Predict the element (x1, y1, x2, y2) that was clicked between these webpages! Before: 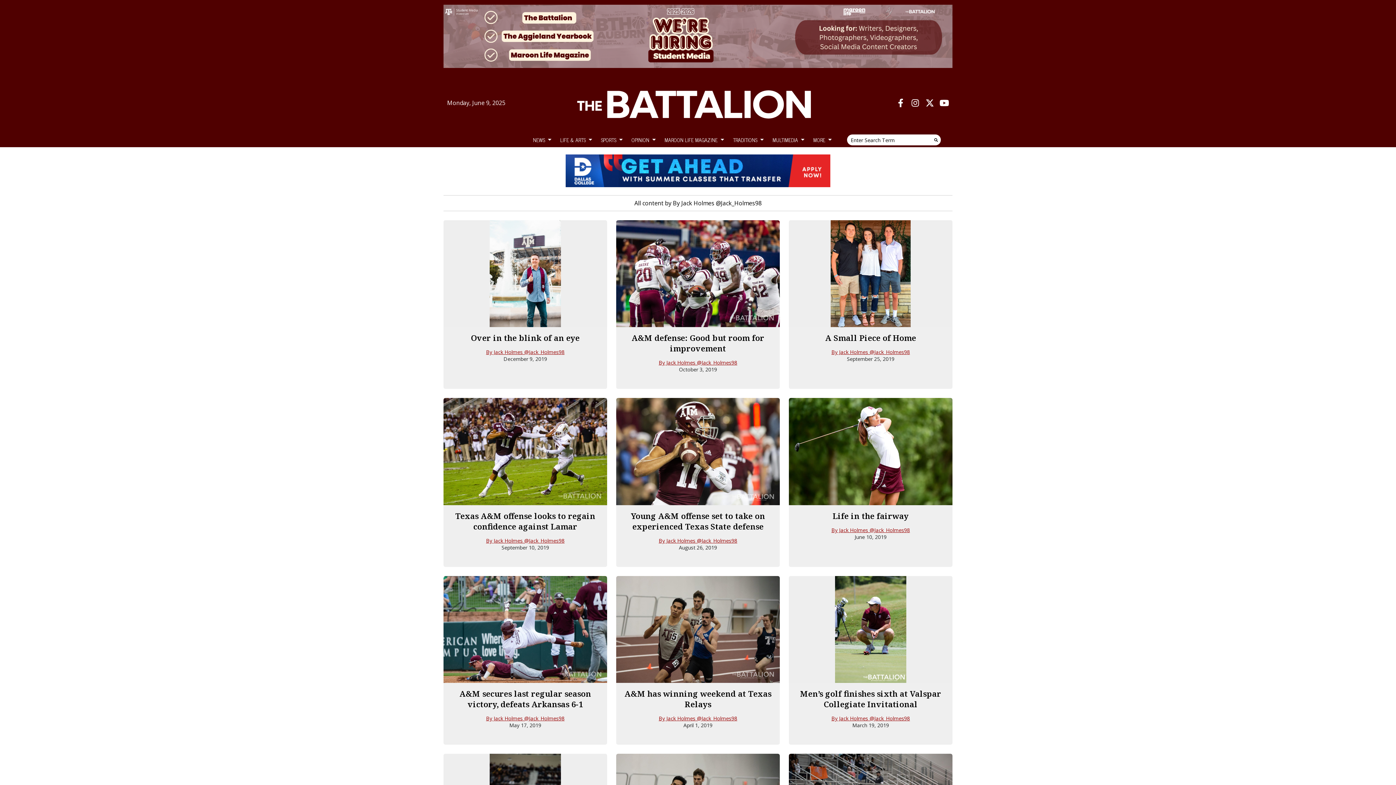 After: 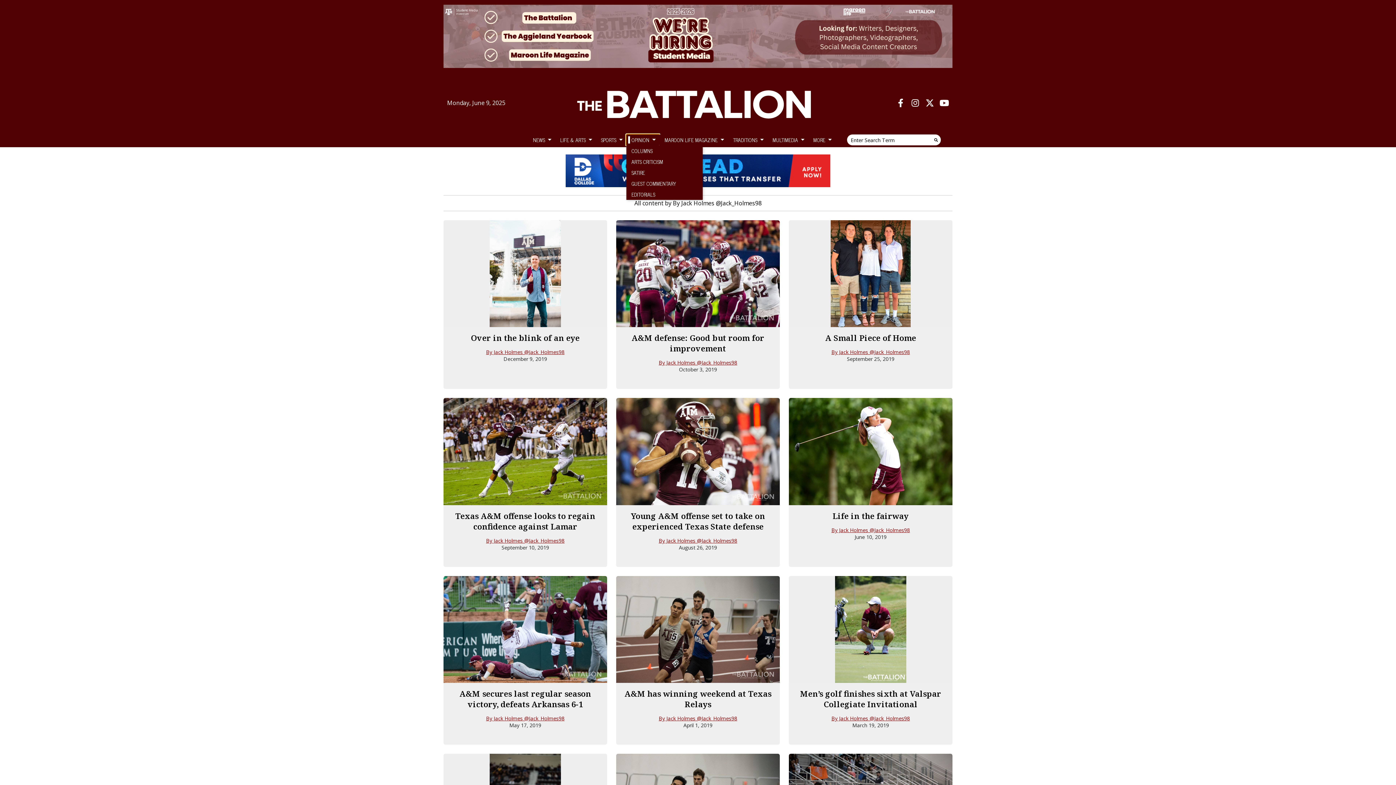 Action: bbox: (626, 134, 659, 145) label: OPINION